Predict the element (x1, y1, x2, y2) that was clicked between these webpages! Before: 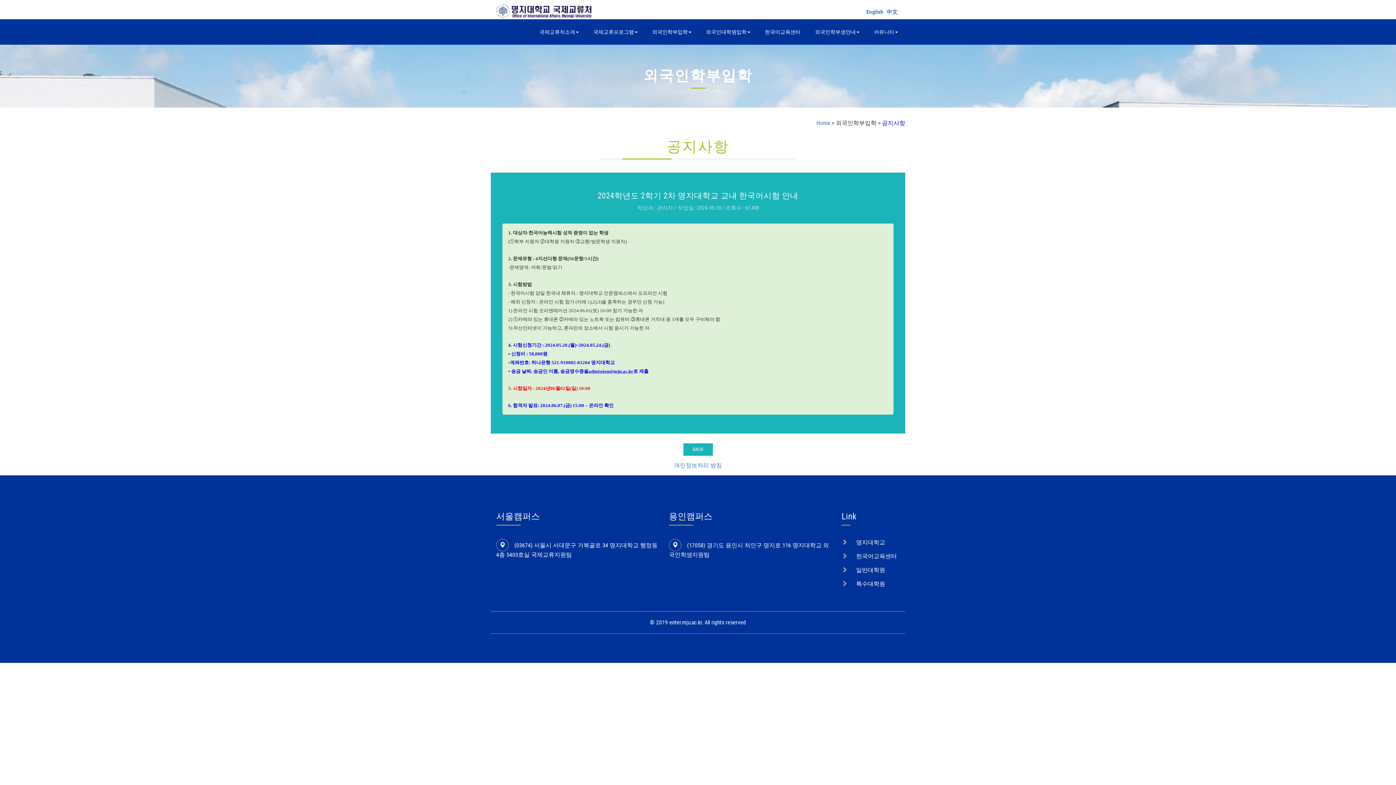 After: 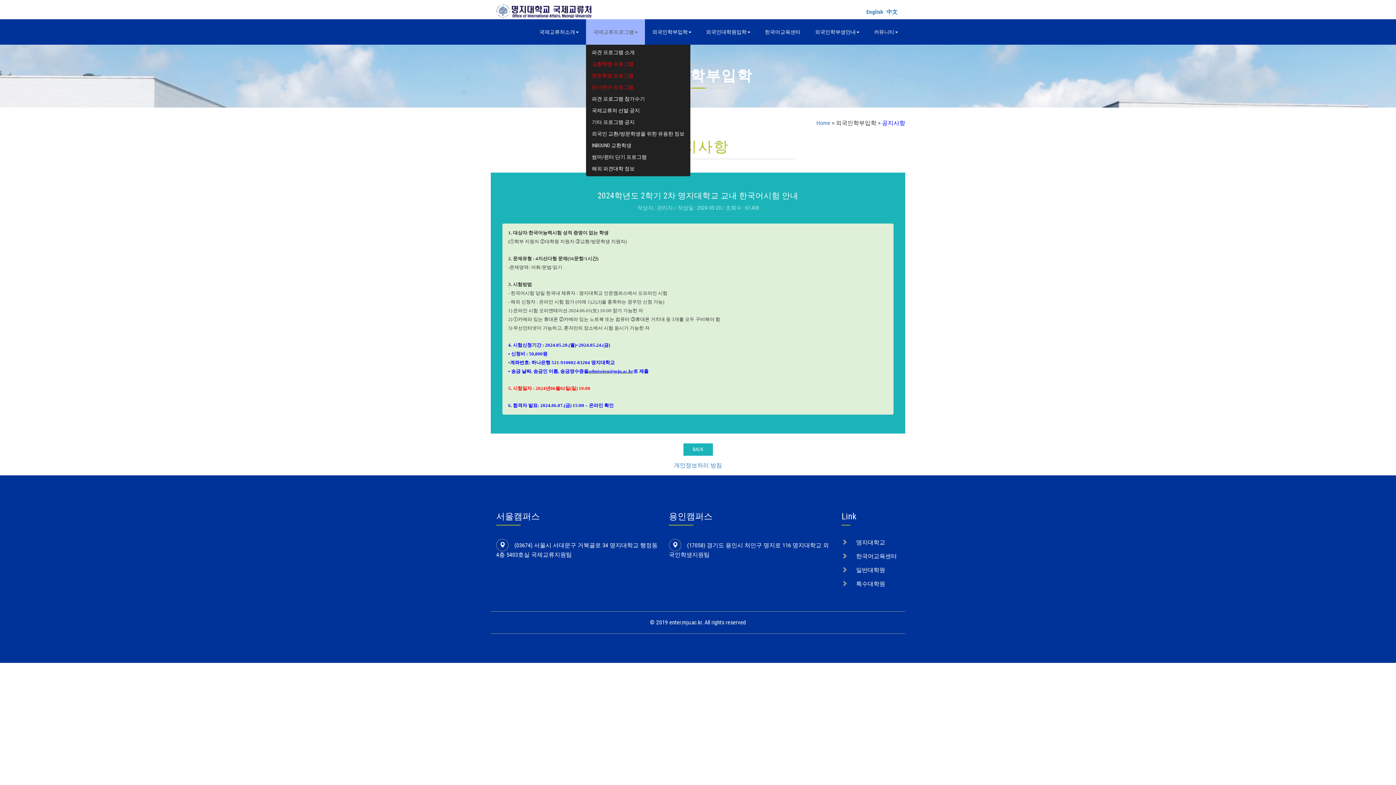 Action: bbox: (586, 19, 645, 44) label: 국제교류프로그램